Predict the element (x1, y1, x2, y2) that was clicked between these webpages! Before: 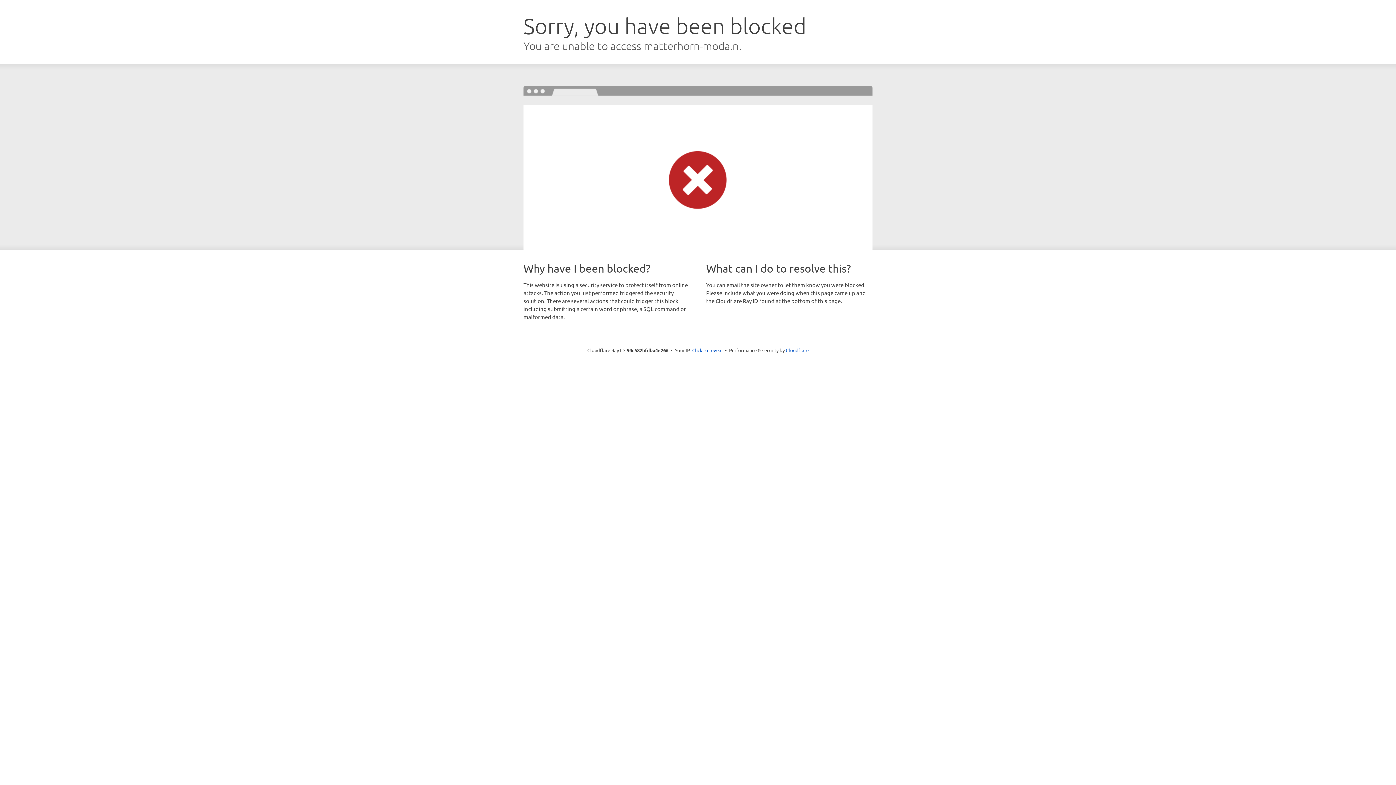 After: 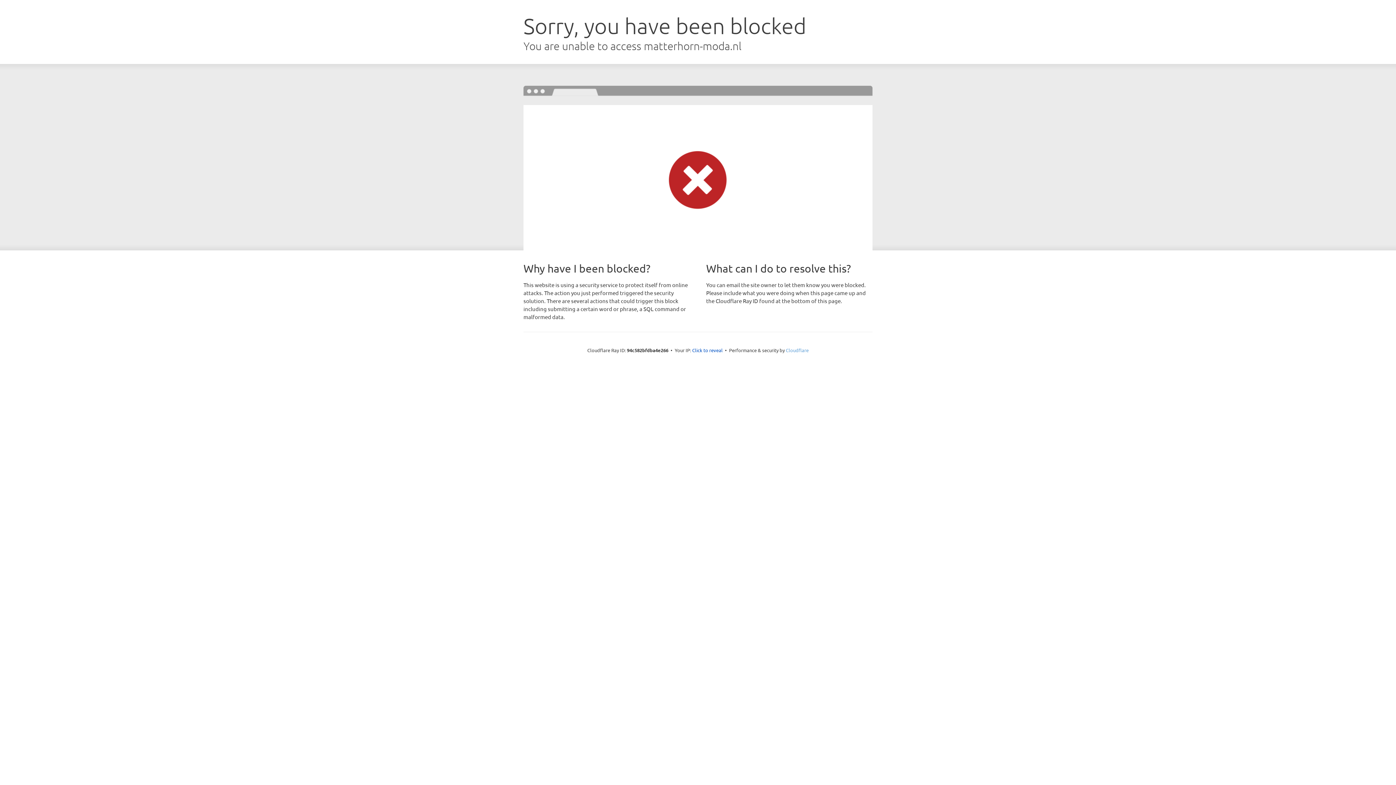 Action: label: Cloudflare bbox: (786, 347, 808, 353)